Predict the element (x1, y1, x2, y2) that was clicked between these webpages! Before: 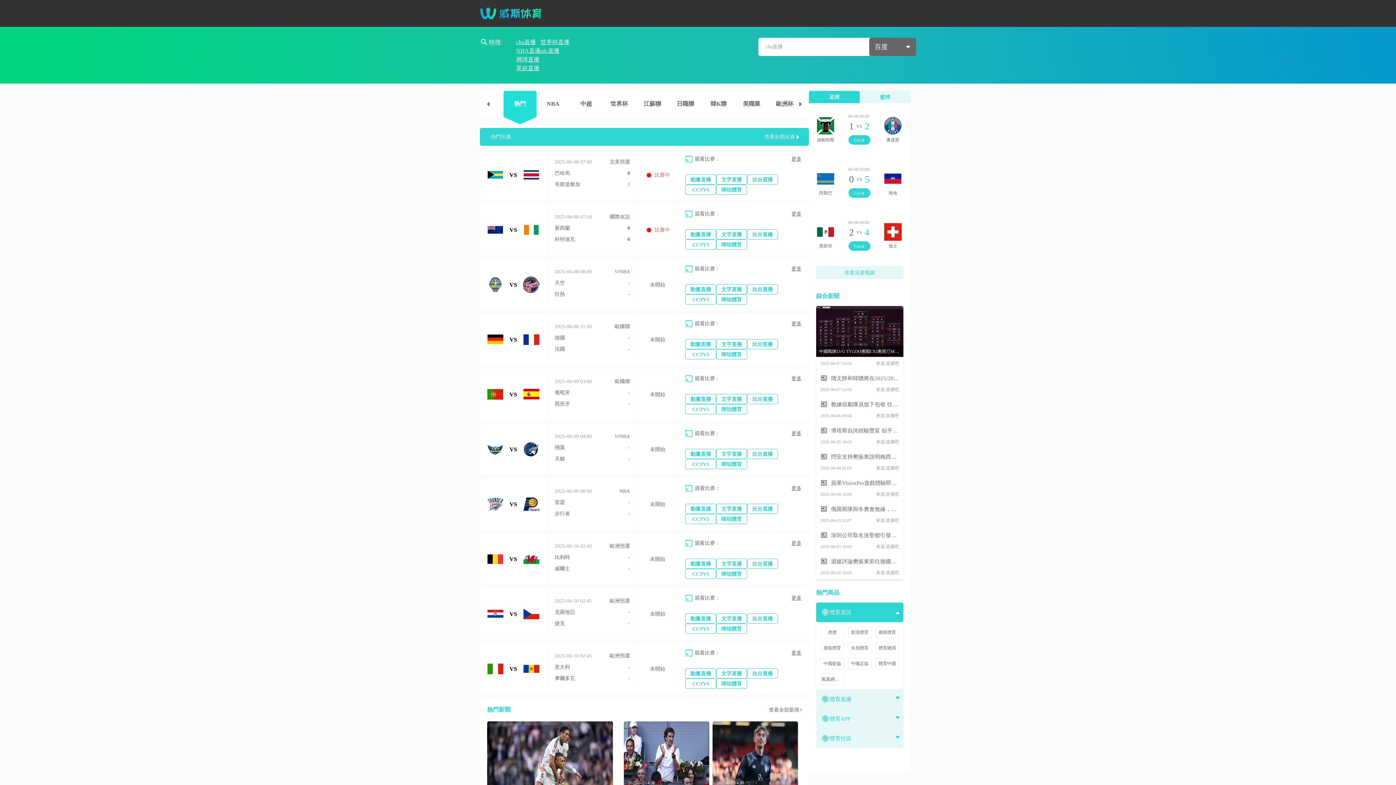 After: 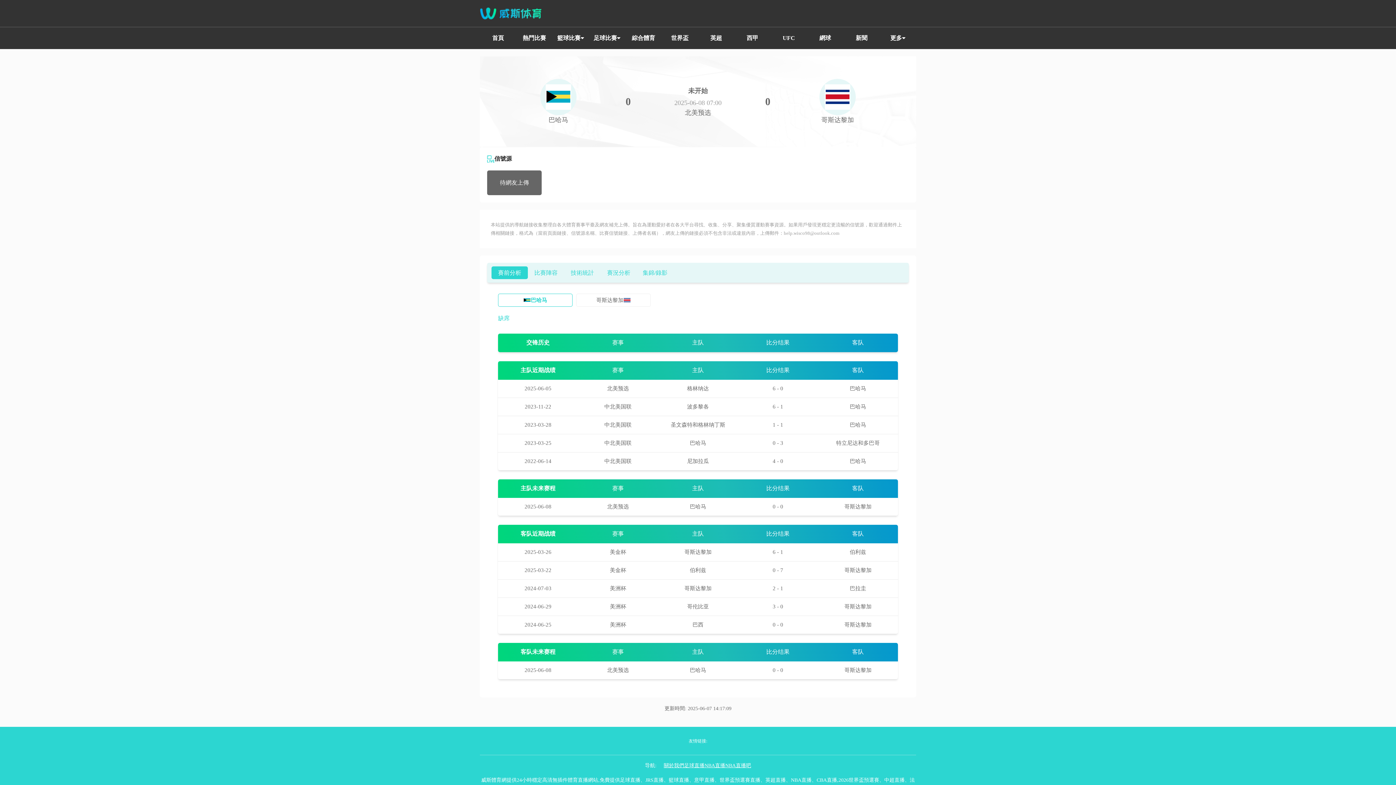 Action: bbox: (480, 149, 677, 200) label: VS

2025-06-08 07:00

北美預選

巴哈馬

0

哥斯達黎加

1

比賽中